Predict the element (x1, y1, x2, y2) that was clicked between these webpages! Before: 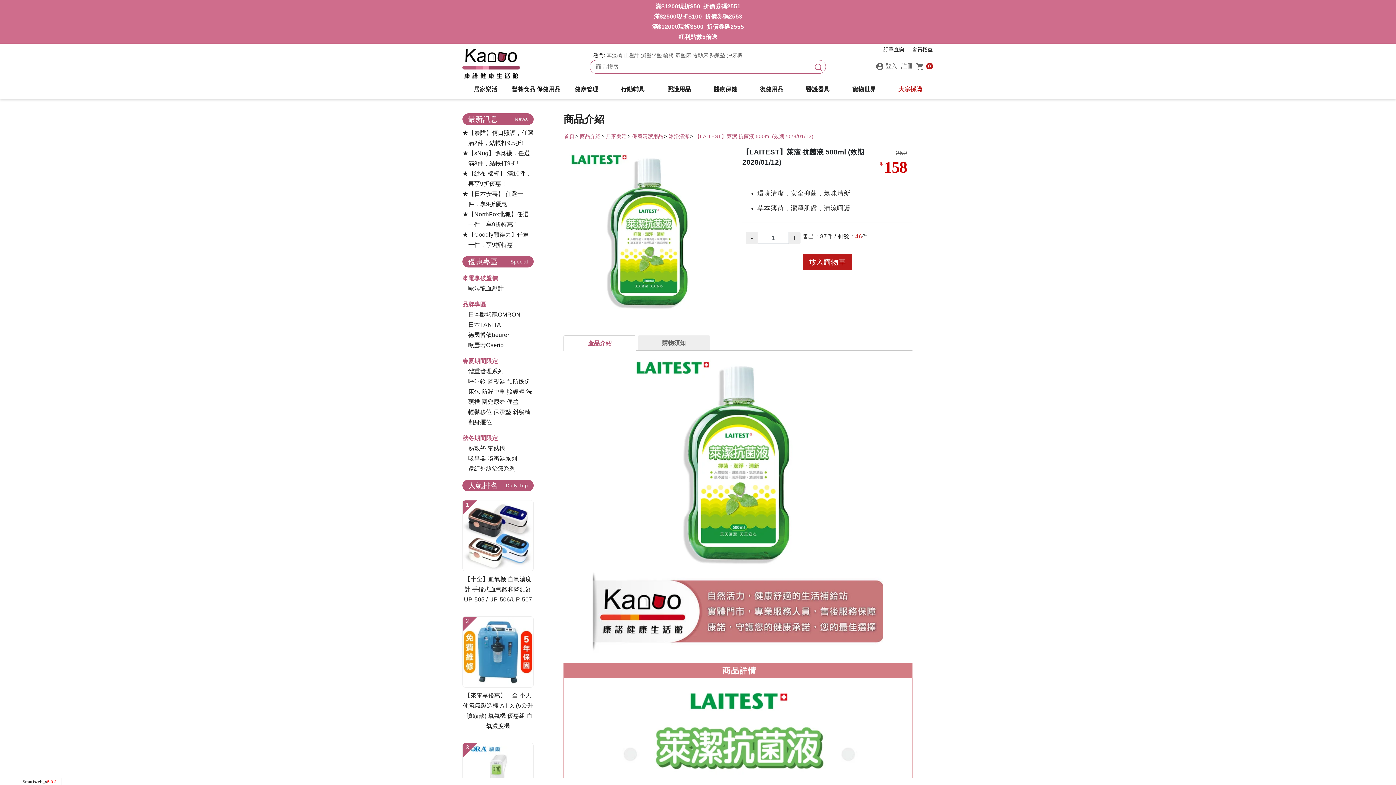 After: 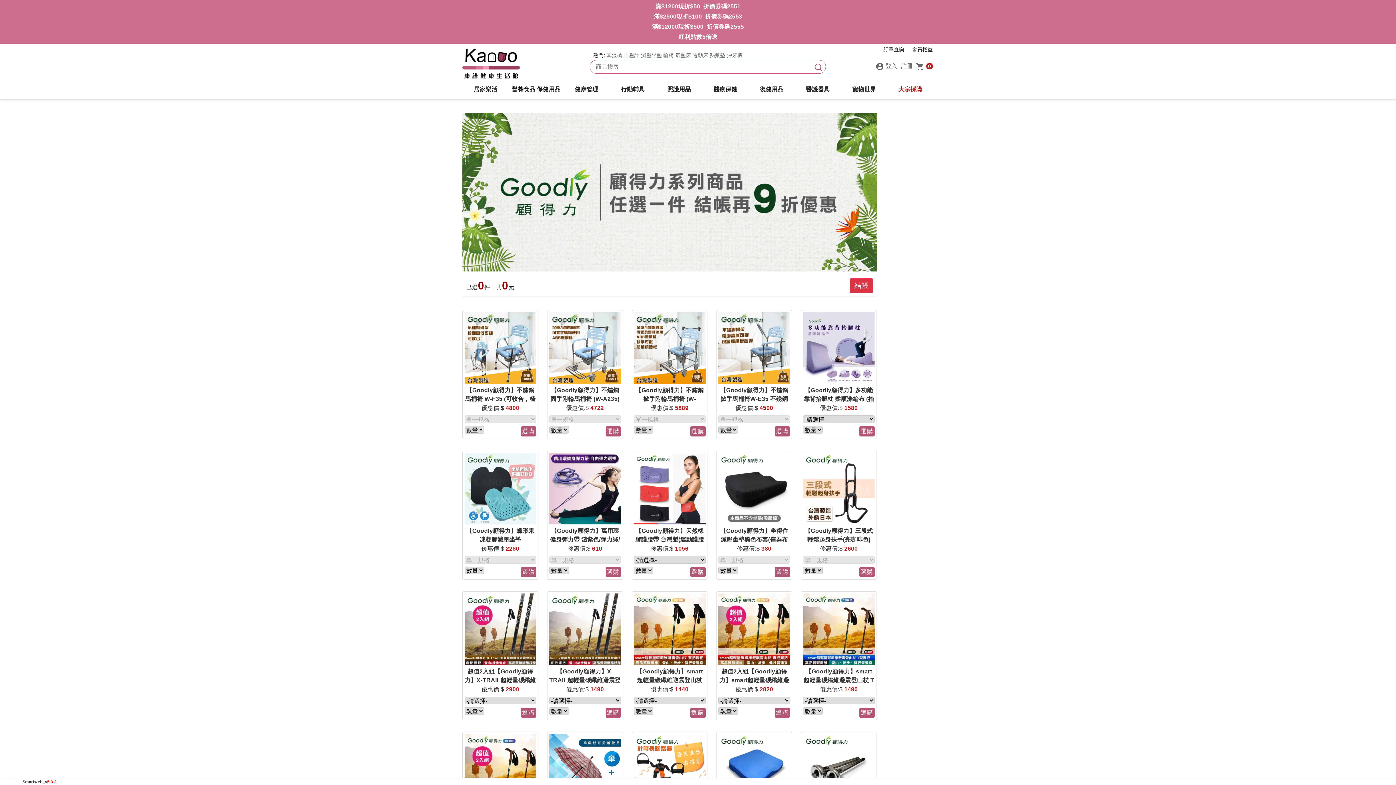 Action: bbox: (462, 229, 533, 250) label: ★【Goodly顧得力】任選一件，享9折特惠！